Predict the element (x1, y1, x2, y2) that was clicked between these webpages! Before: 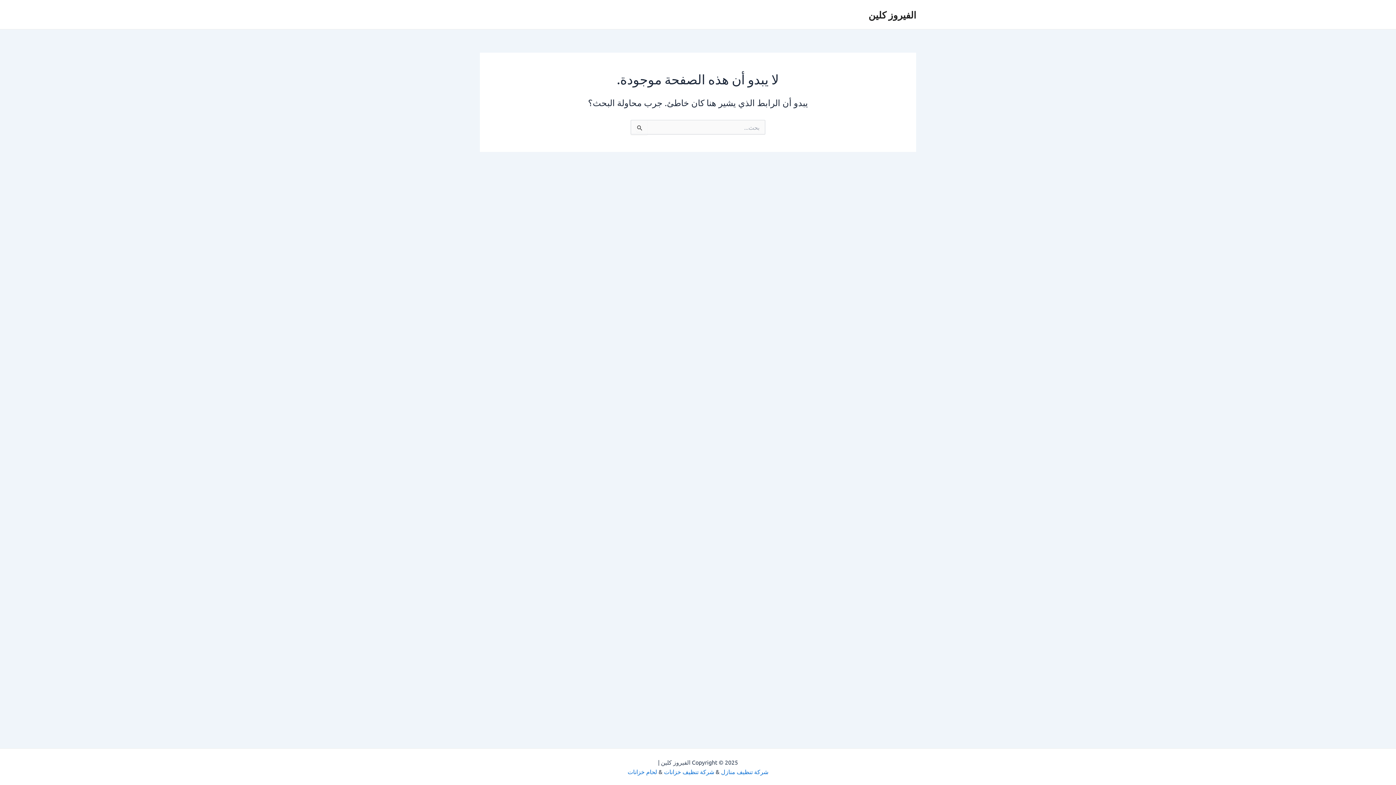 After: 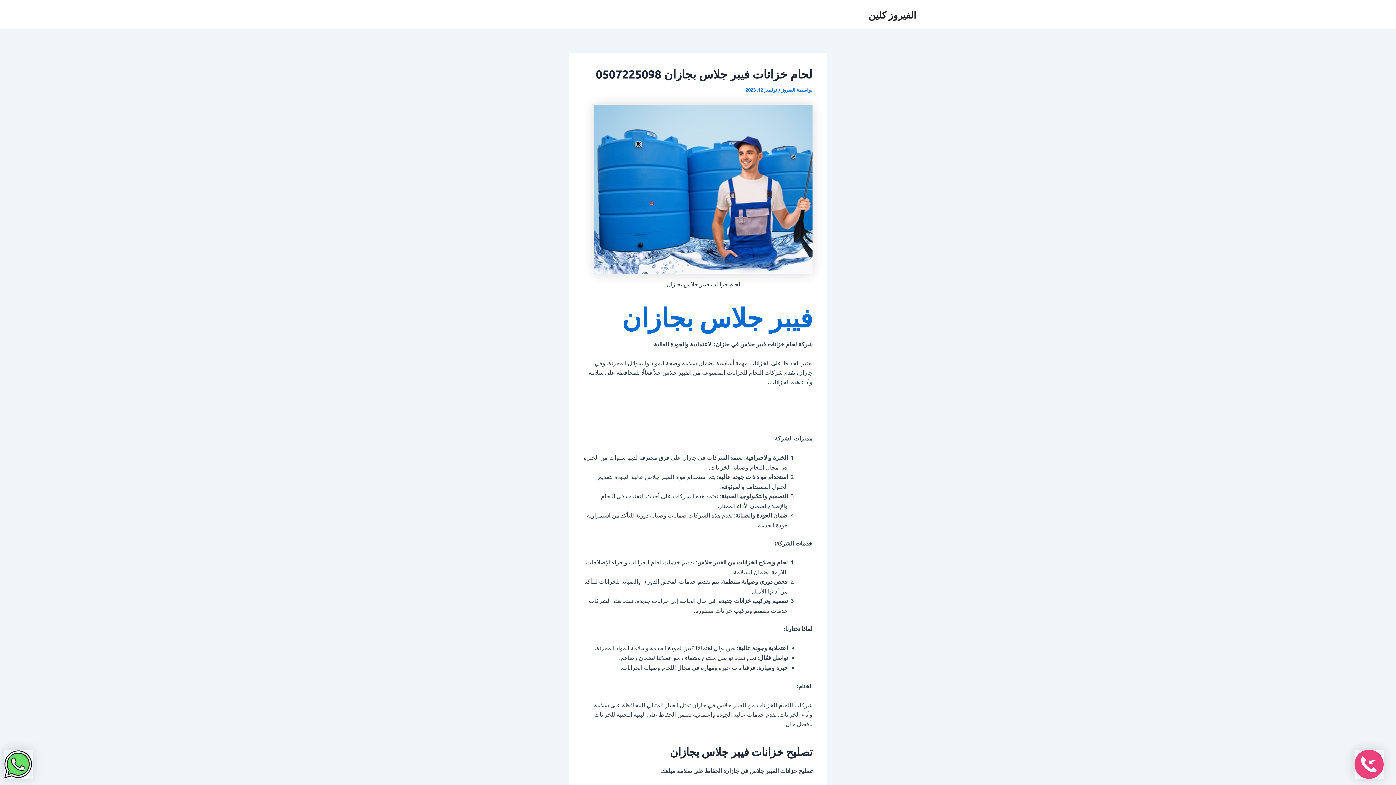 Action: label: لحام خزانات bbox: (627, 768, 657, 775)